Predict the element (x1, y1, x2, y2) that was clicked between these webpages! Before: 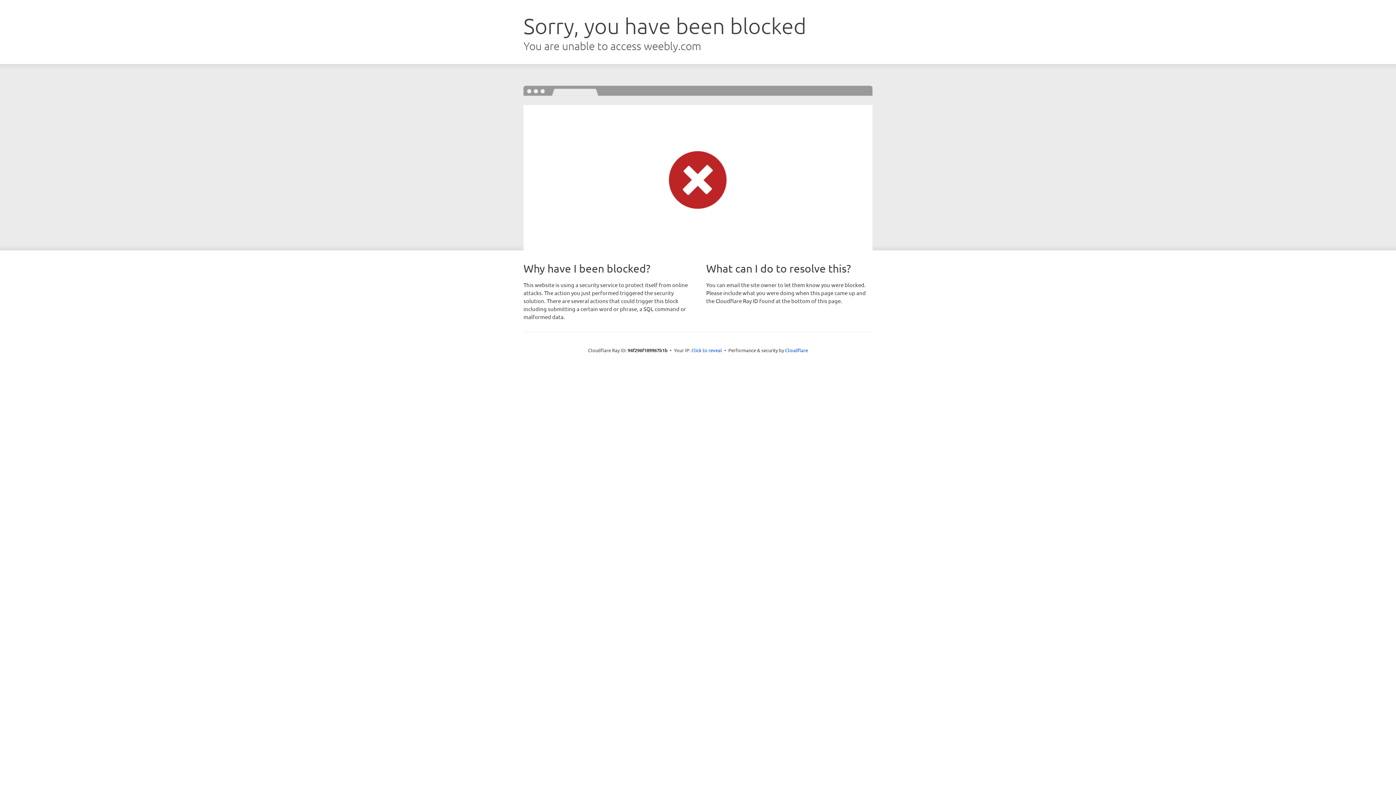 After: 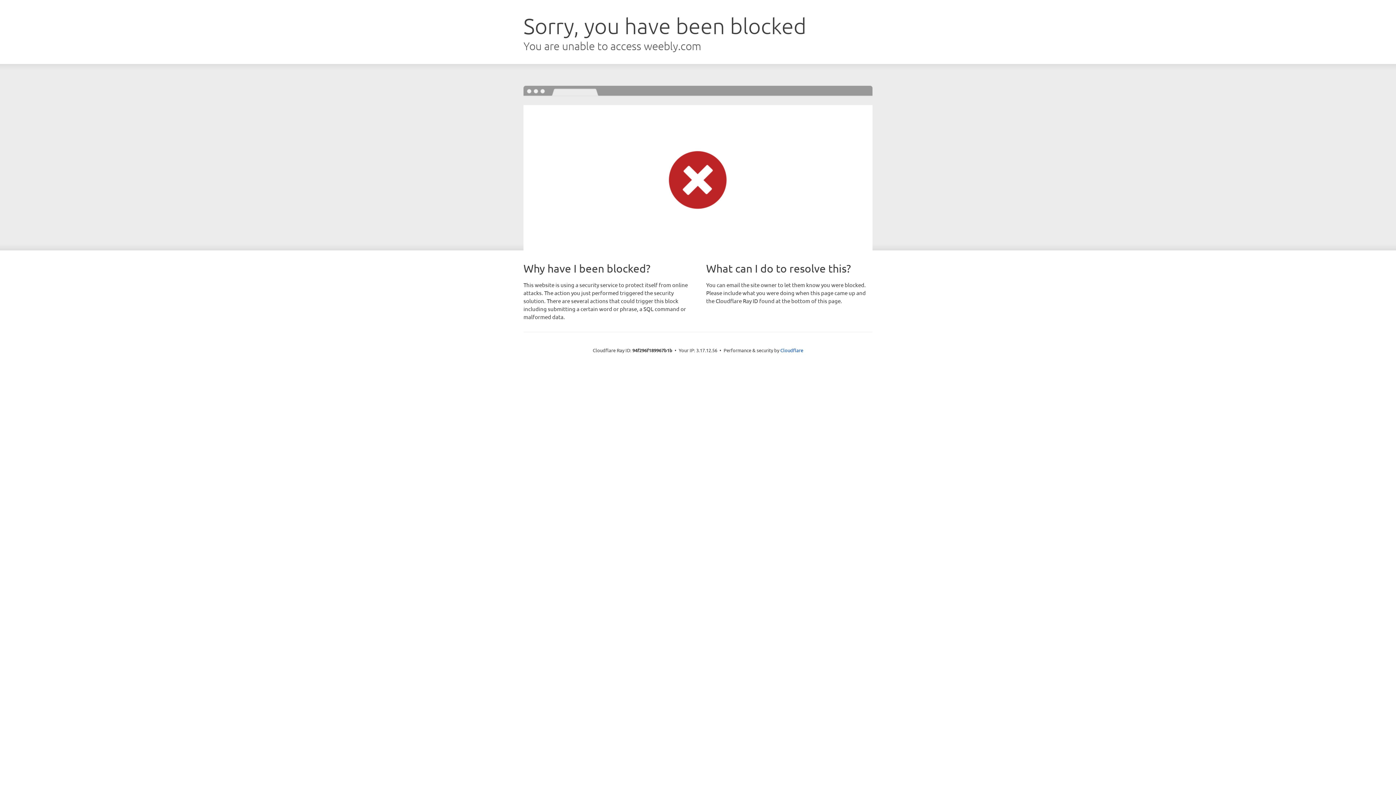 Action: label: Click to reveal bbox: (691, 346, 722, 353)